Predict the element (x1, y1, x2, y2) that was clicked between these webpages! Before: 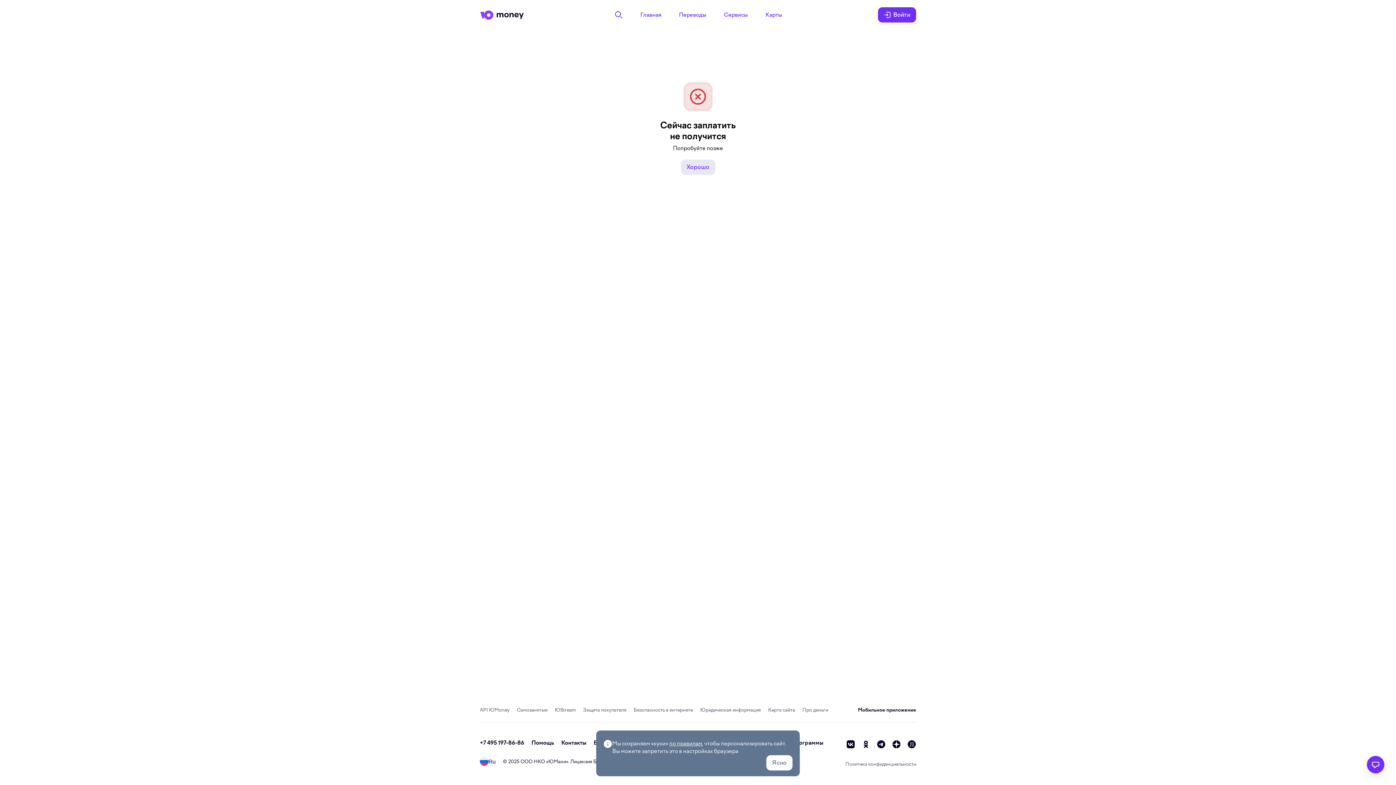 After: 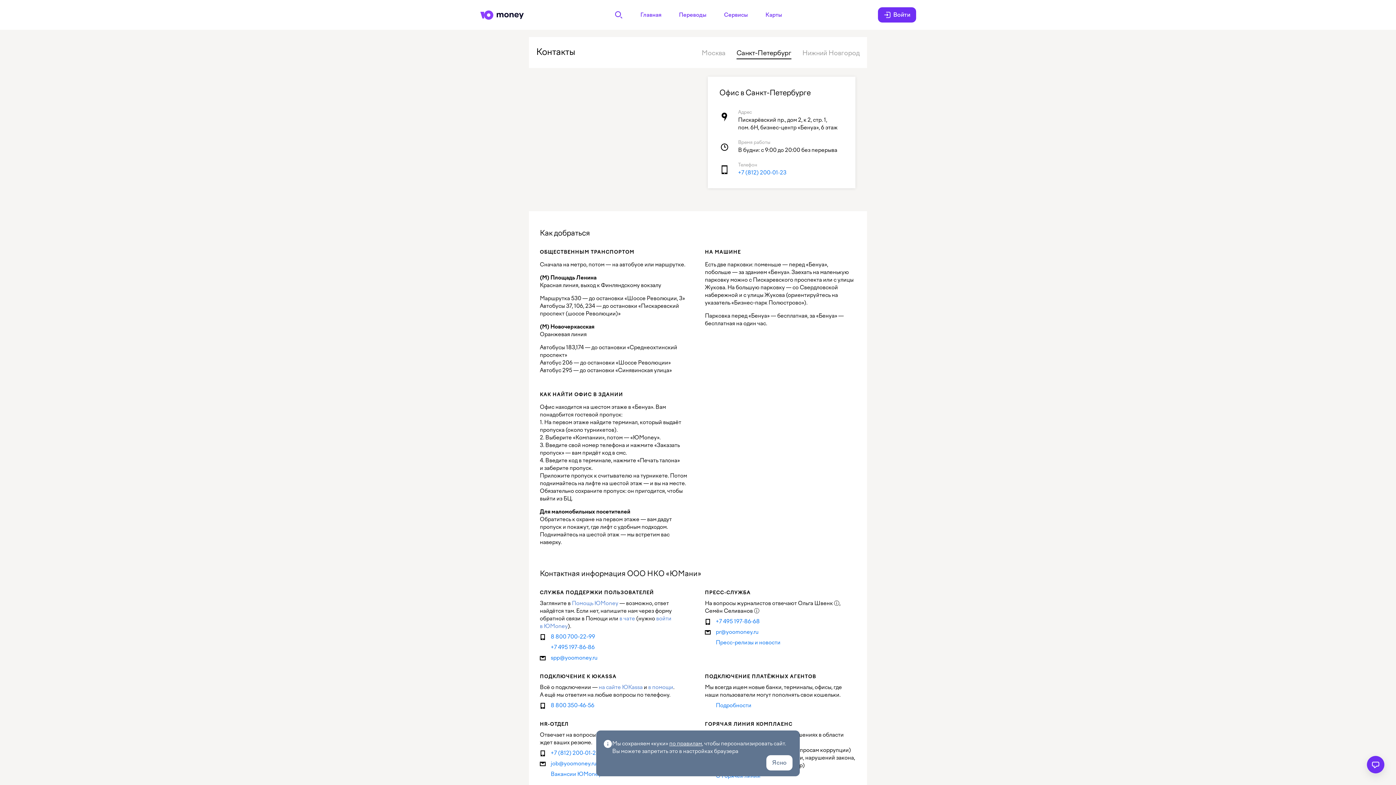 Action: bbox: (561, 739, 586, 746) label: Контакты